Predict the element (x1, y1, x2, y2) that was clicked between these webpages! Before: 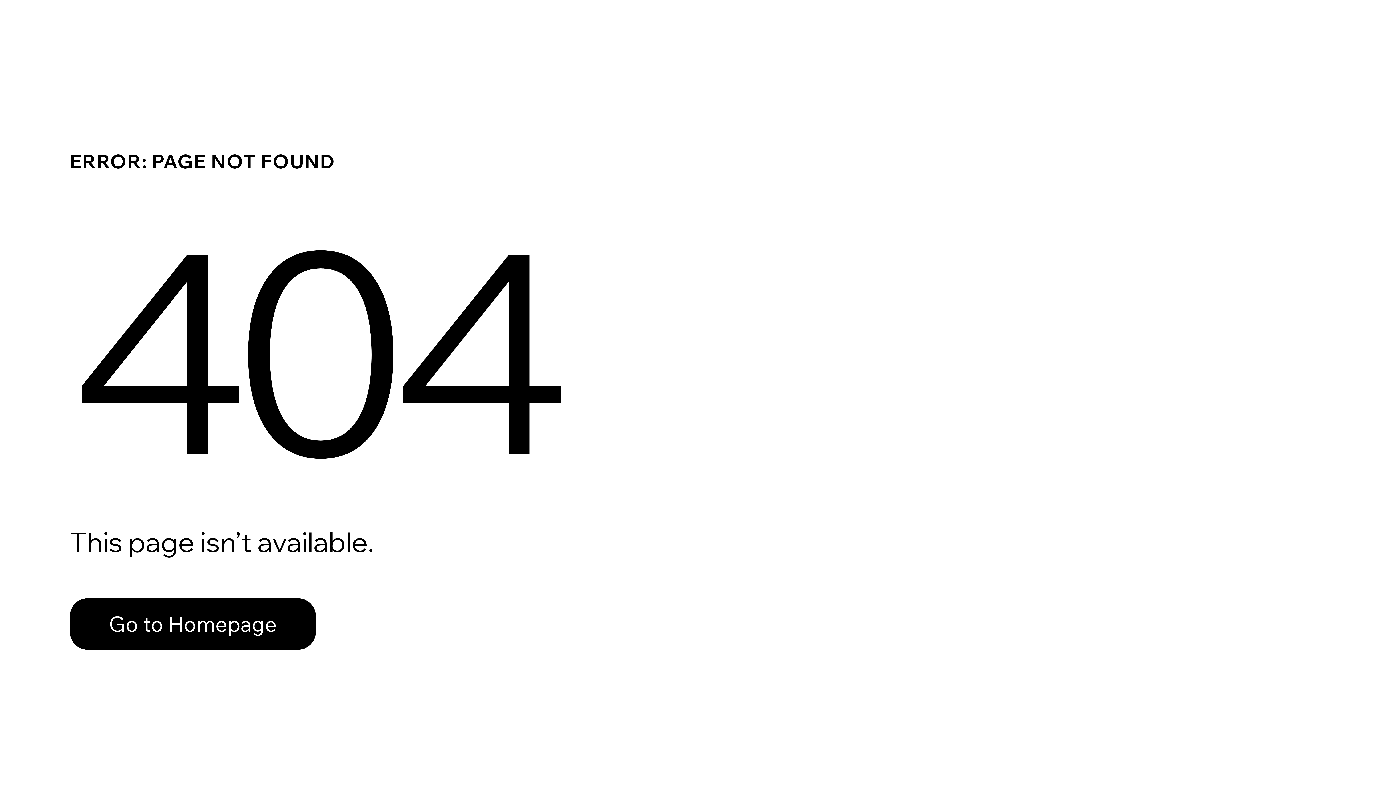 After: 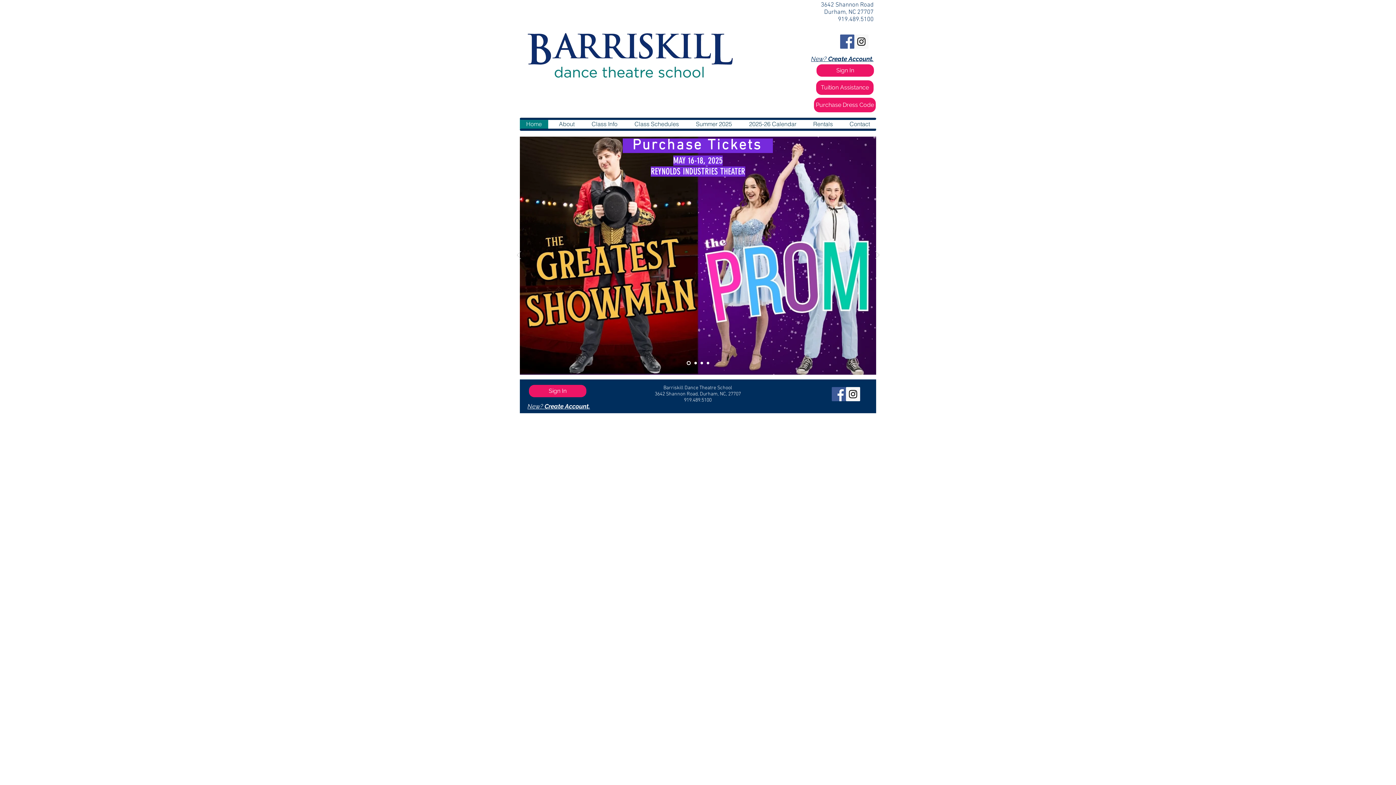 Action: label: Go to Homepage bbox: (69, 582, 768, 659)